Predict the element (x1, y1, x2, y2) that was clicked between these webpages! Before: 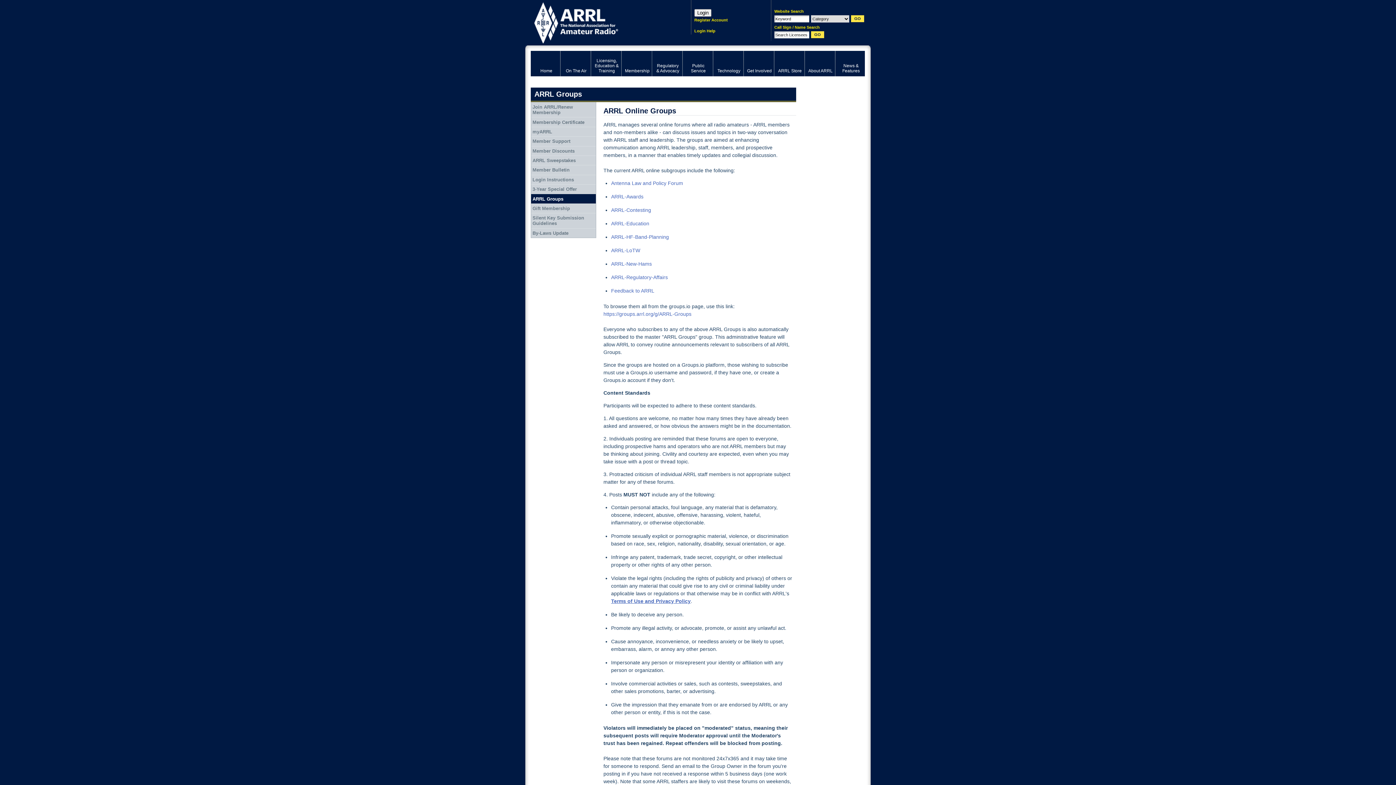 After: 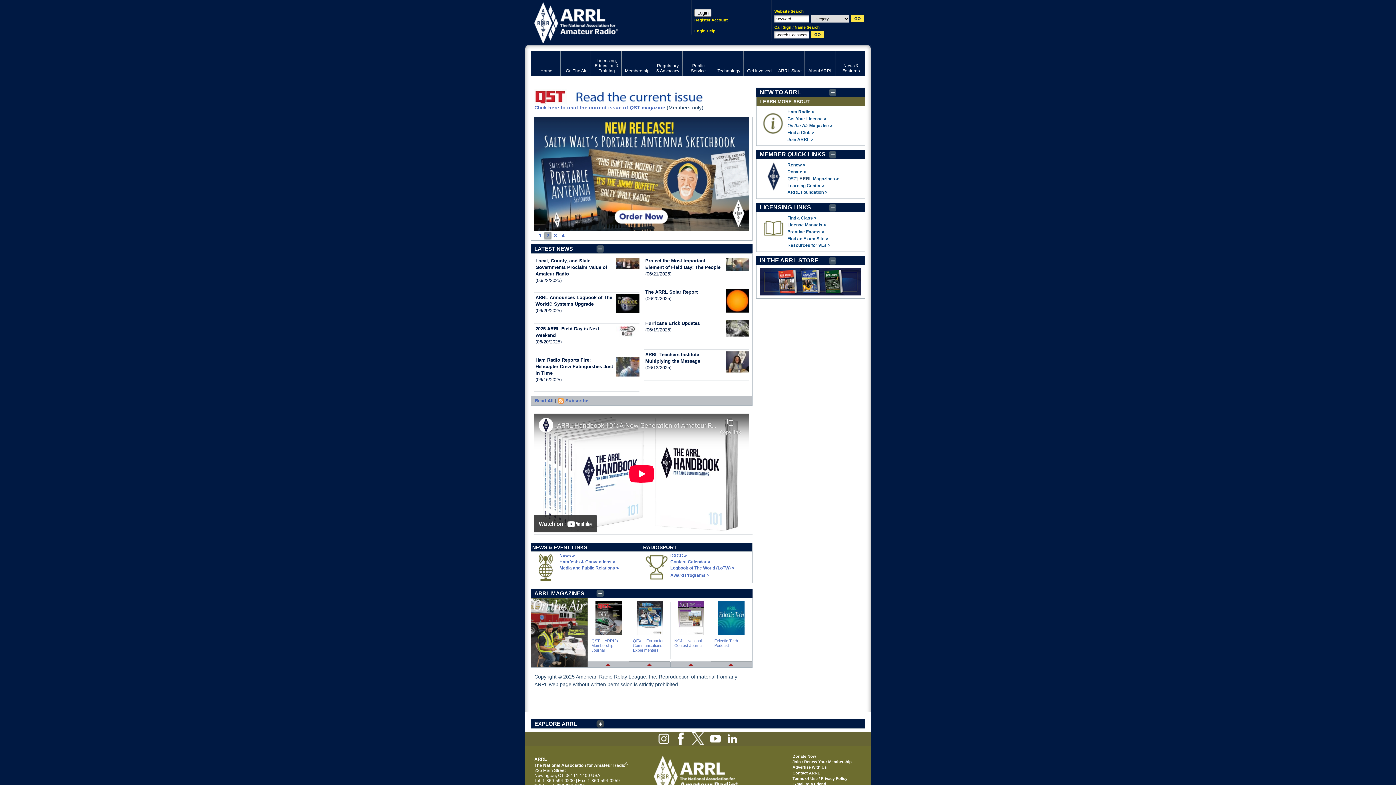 Action: bbox: (533, 0, 669, 43) label: ARRL